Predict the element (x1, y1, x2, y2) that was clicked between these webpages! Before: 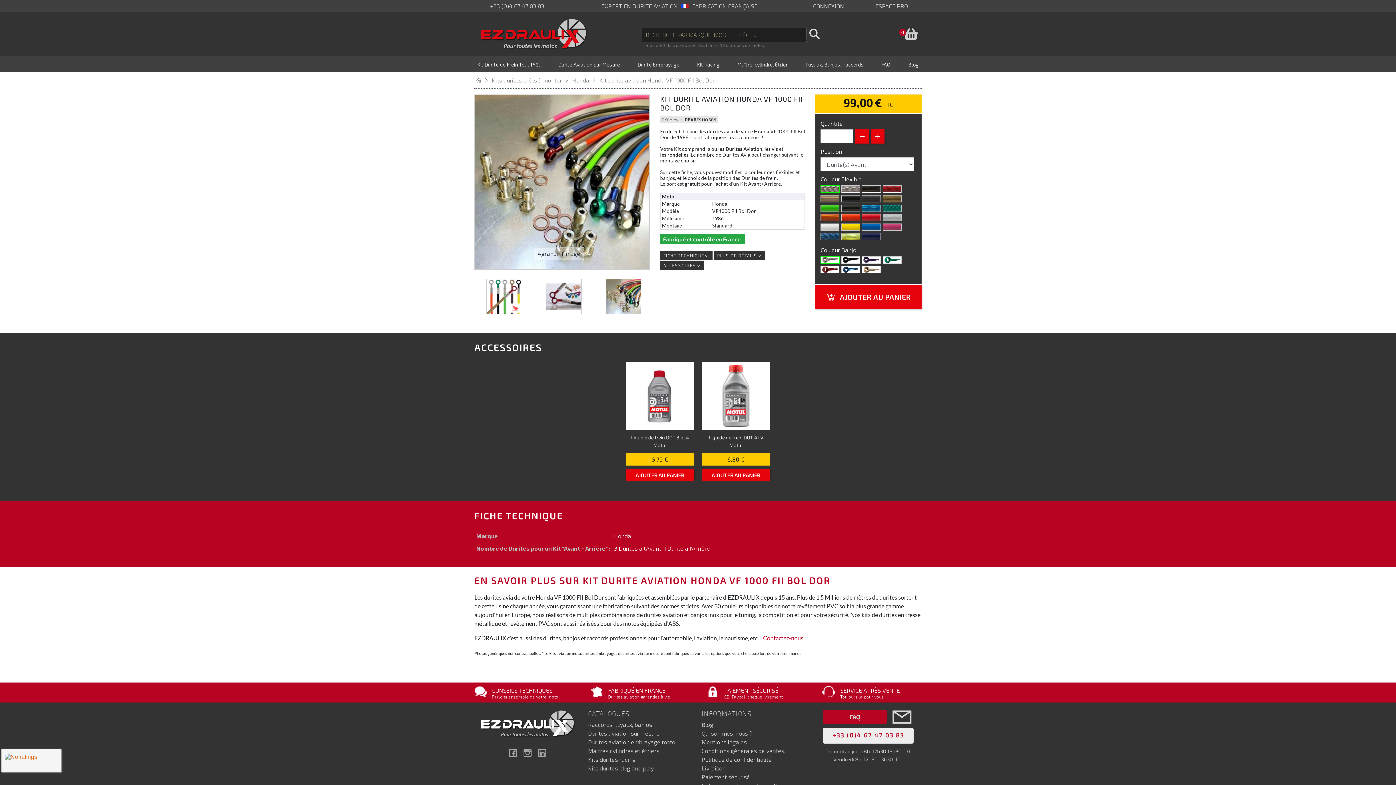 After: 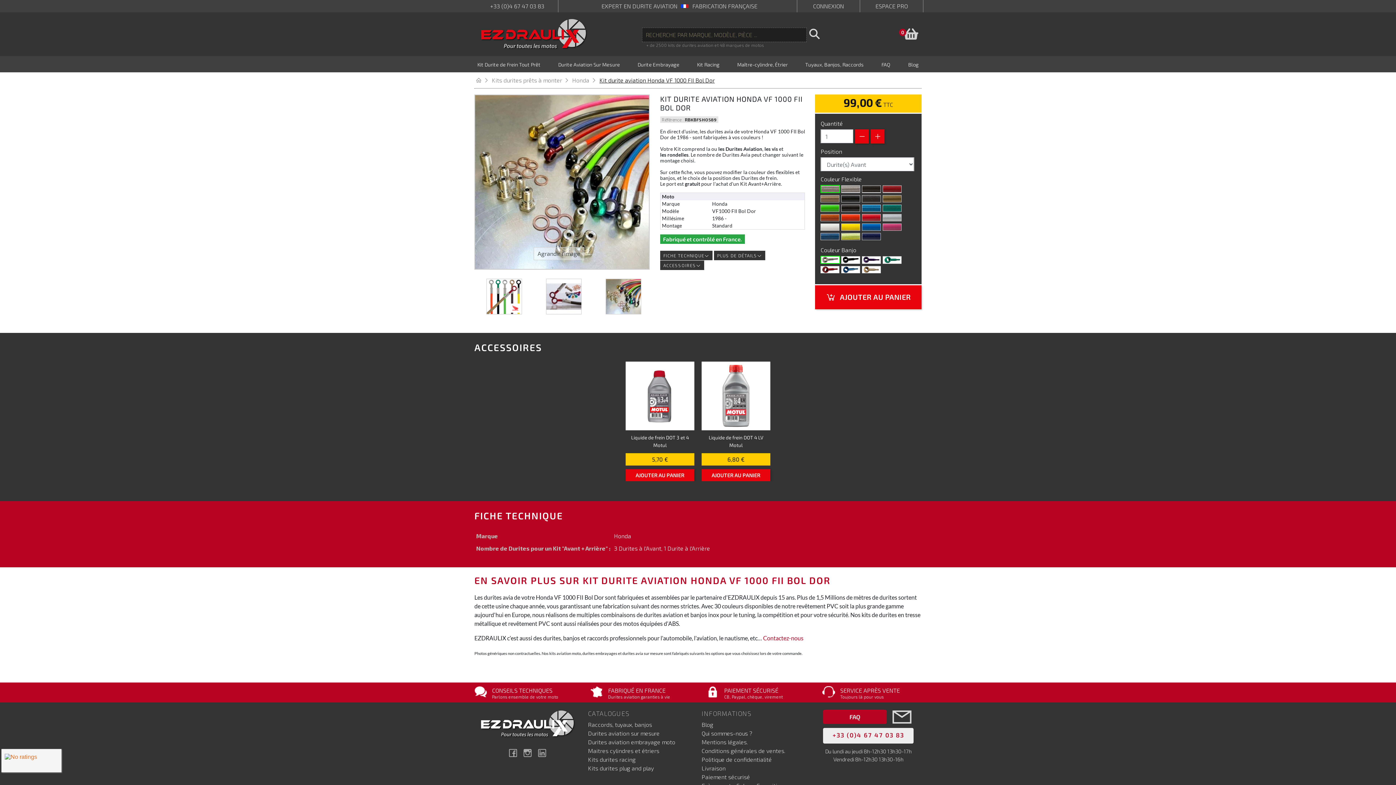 Action: bbox: (599, 76, 717, 83) label: Kit durite aviation Honda VF 1000 FII Bol Dor